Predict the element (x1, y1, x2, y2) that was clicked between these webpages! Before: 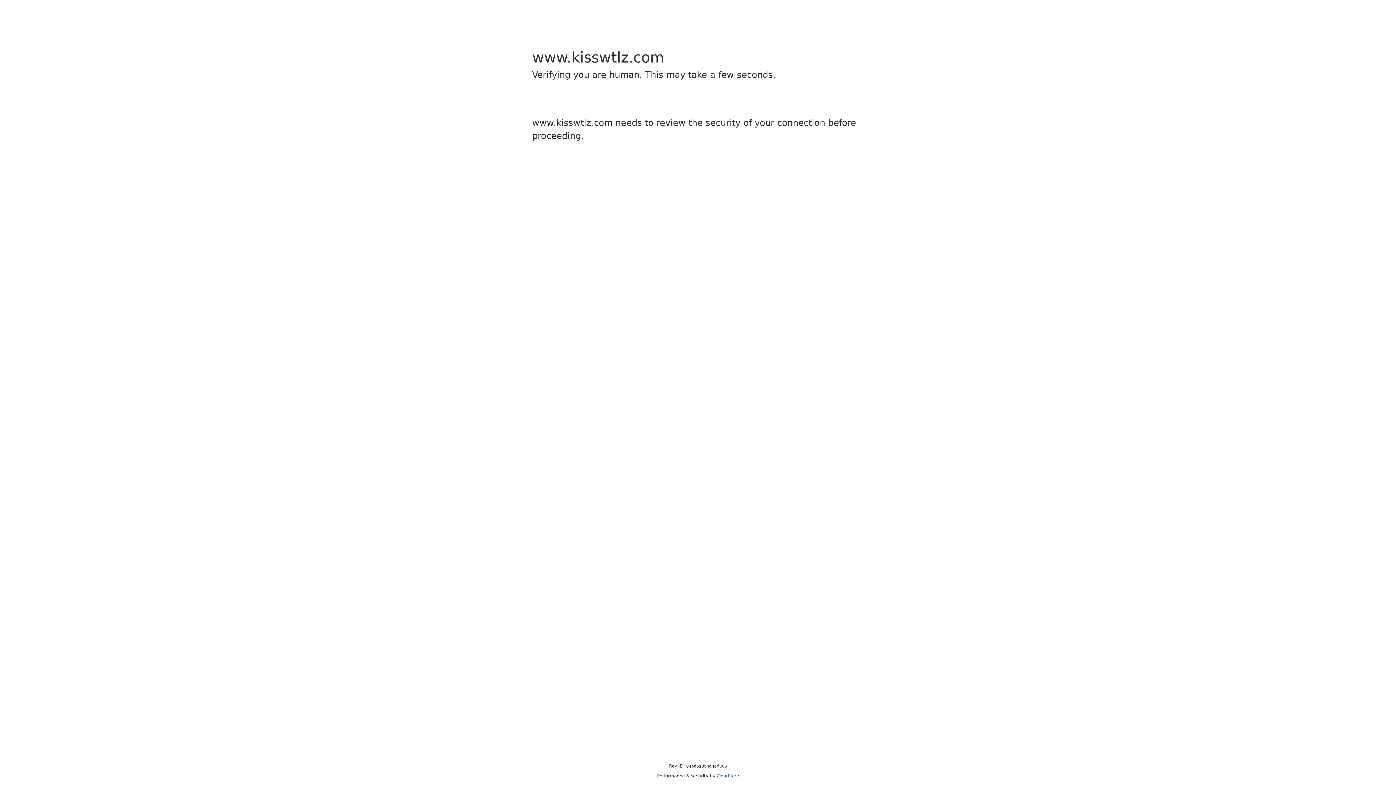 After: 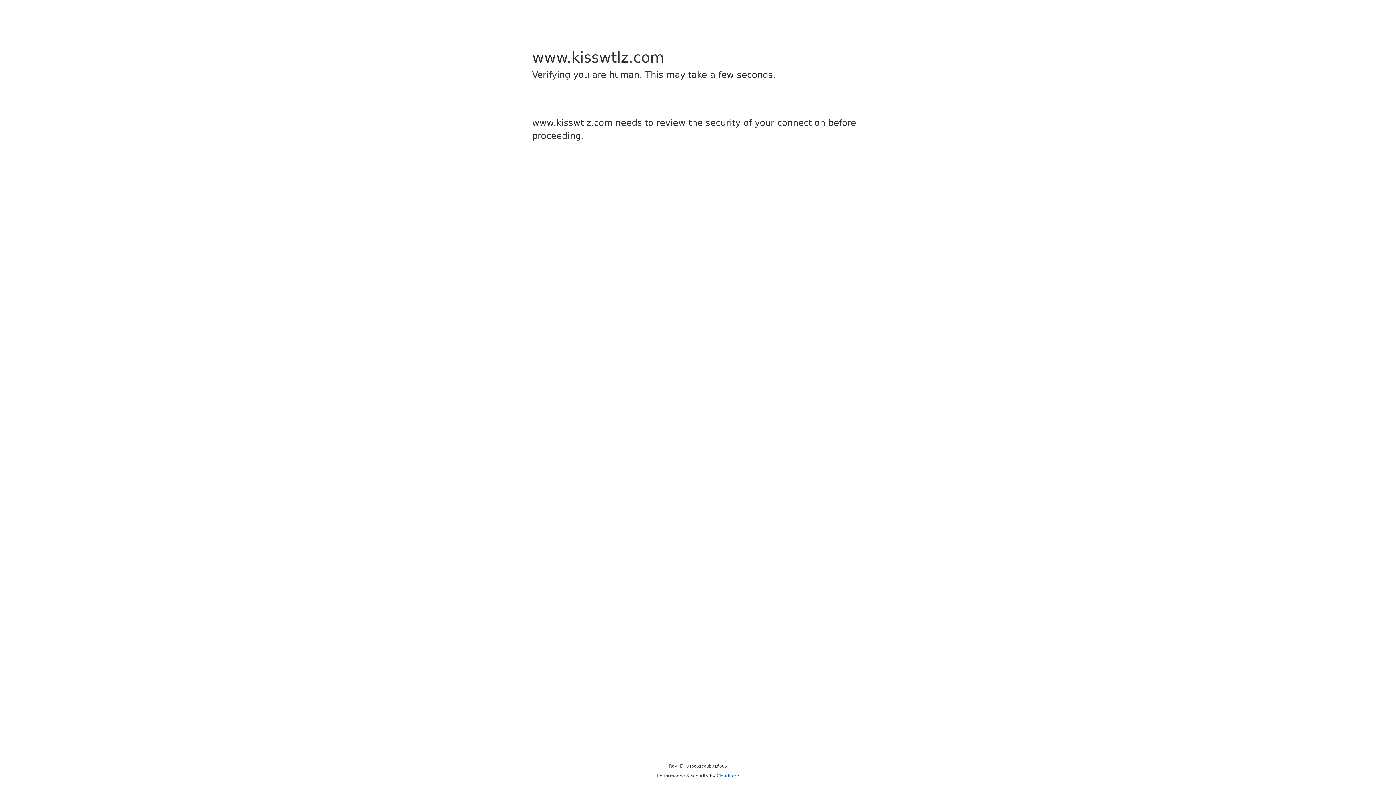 Action: bbox: (716, 773, 739, 778) label: Cloudflare